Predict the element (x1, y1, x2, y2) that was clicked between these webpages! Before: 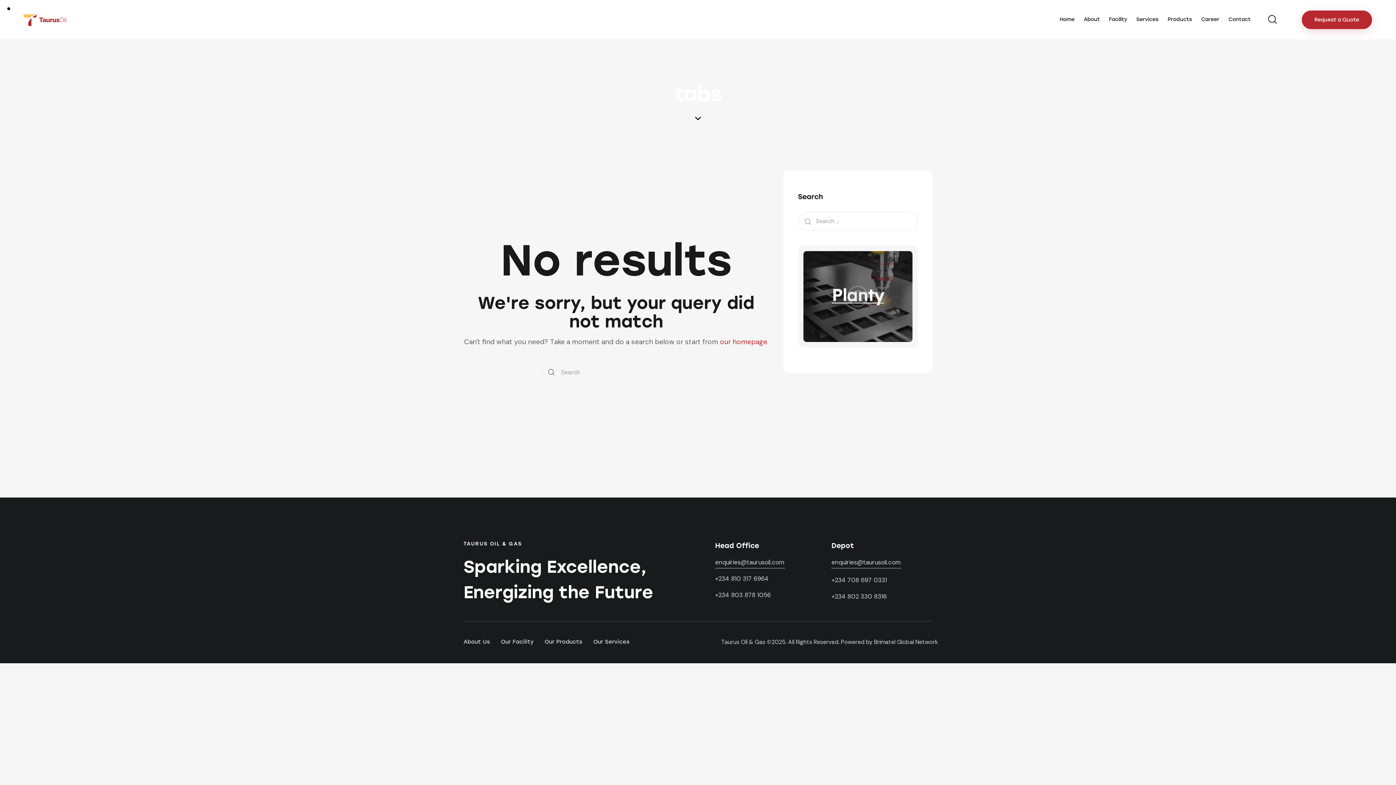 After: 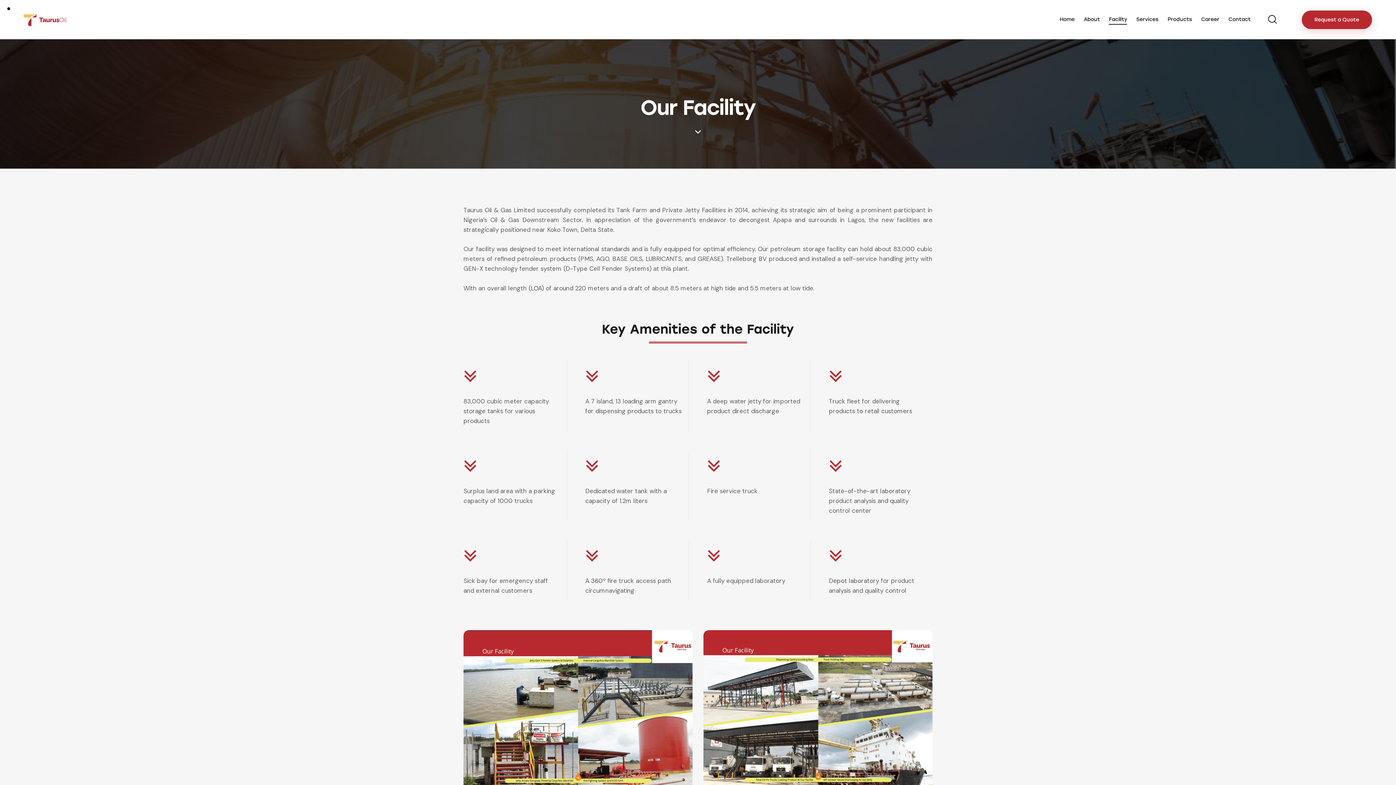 Action: bbox: (1104, 10, 1132, 28) label: Facility